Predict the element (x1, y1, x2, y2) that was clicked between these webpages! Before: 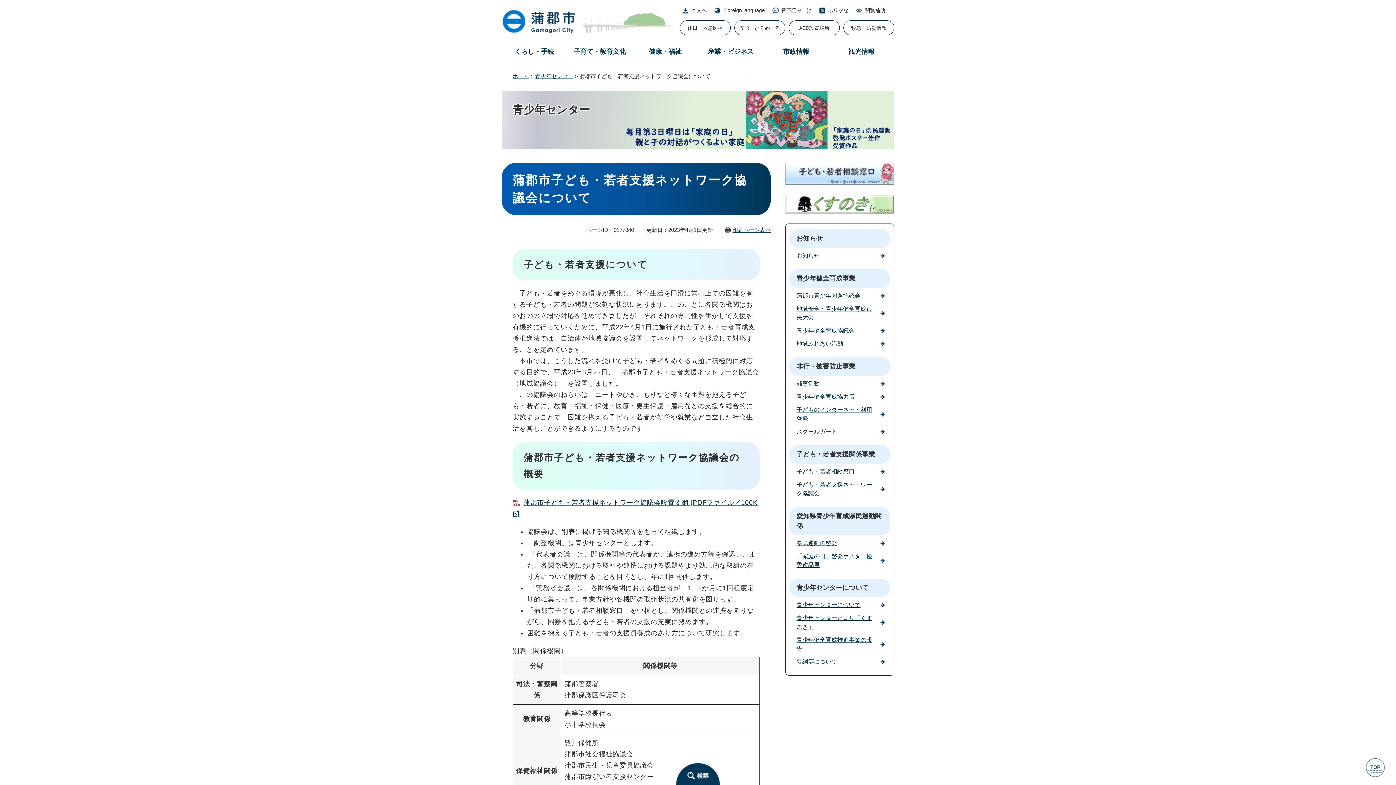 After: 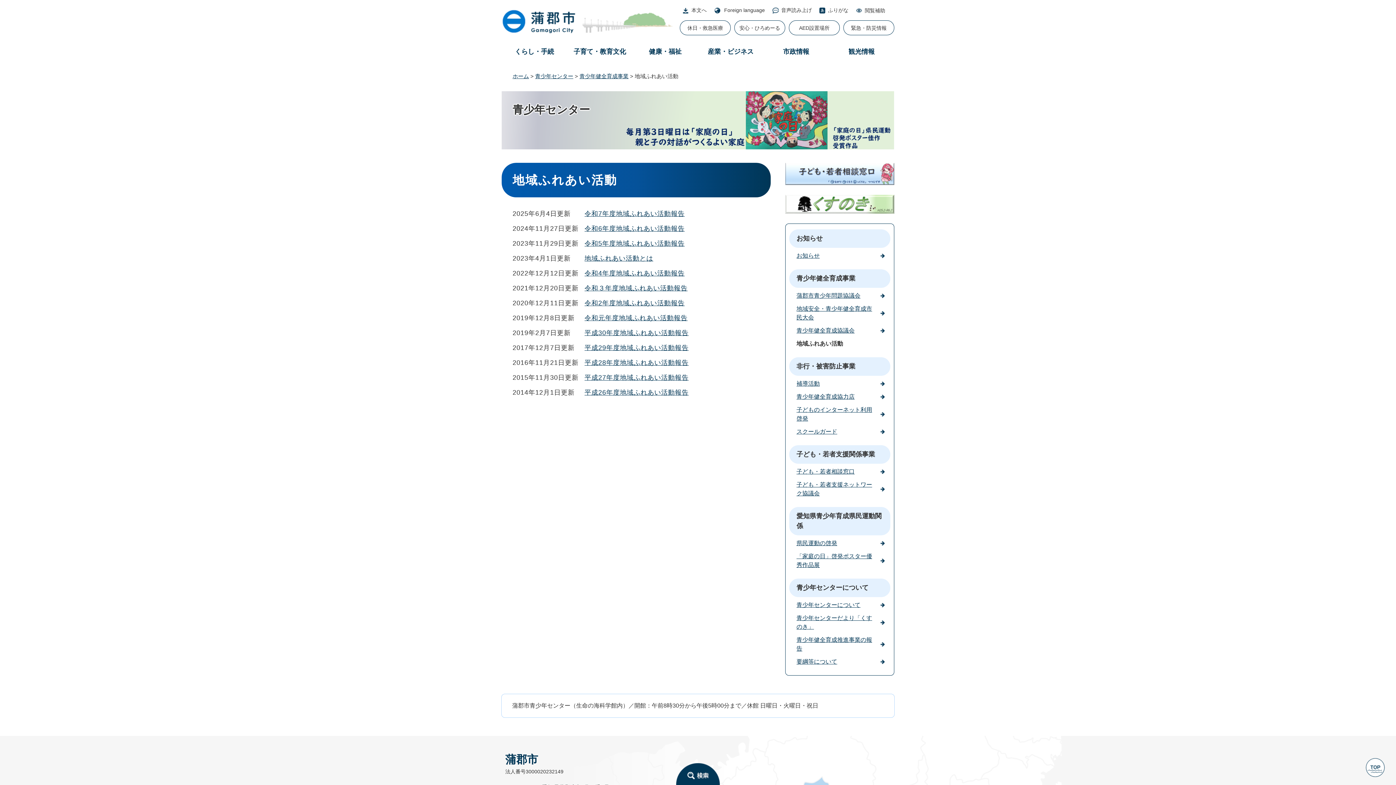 Action: label: 地域ふれあい活動 bbox: (796, 339, 885, 348)